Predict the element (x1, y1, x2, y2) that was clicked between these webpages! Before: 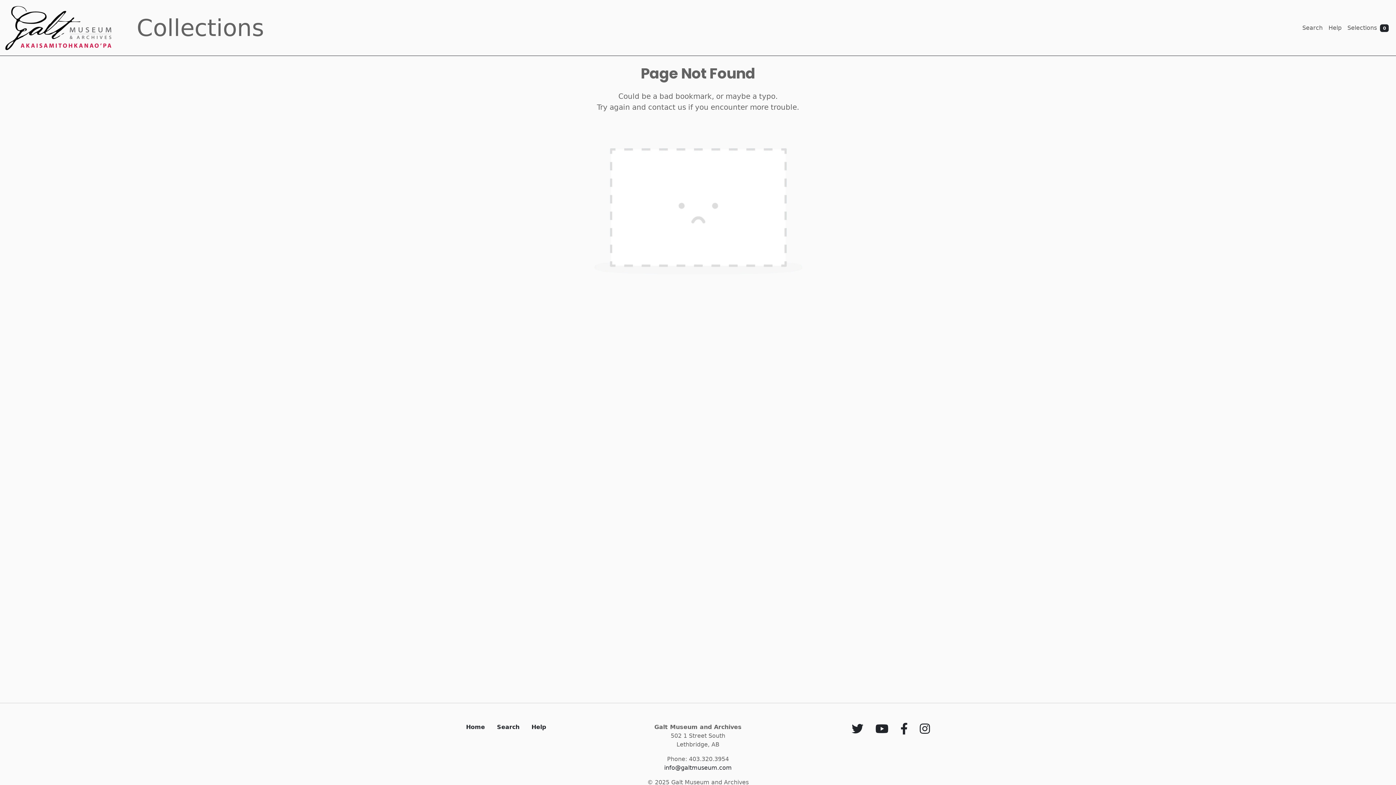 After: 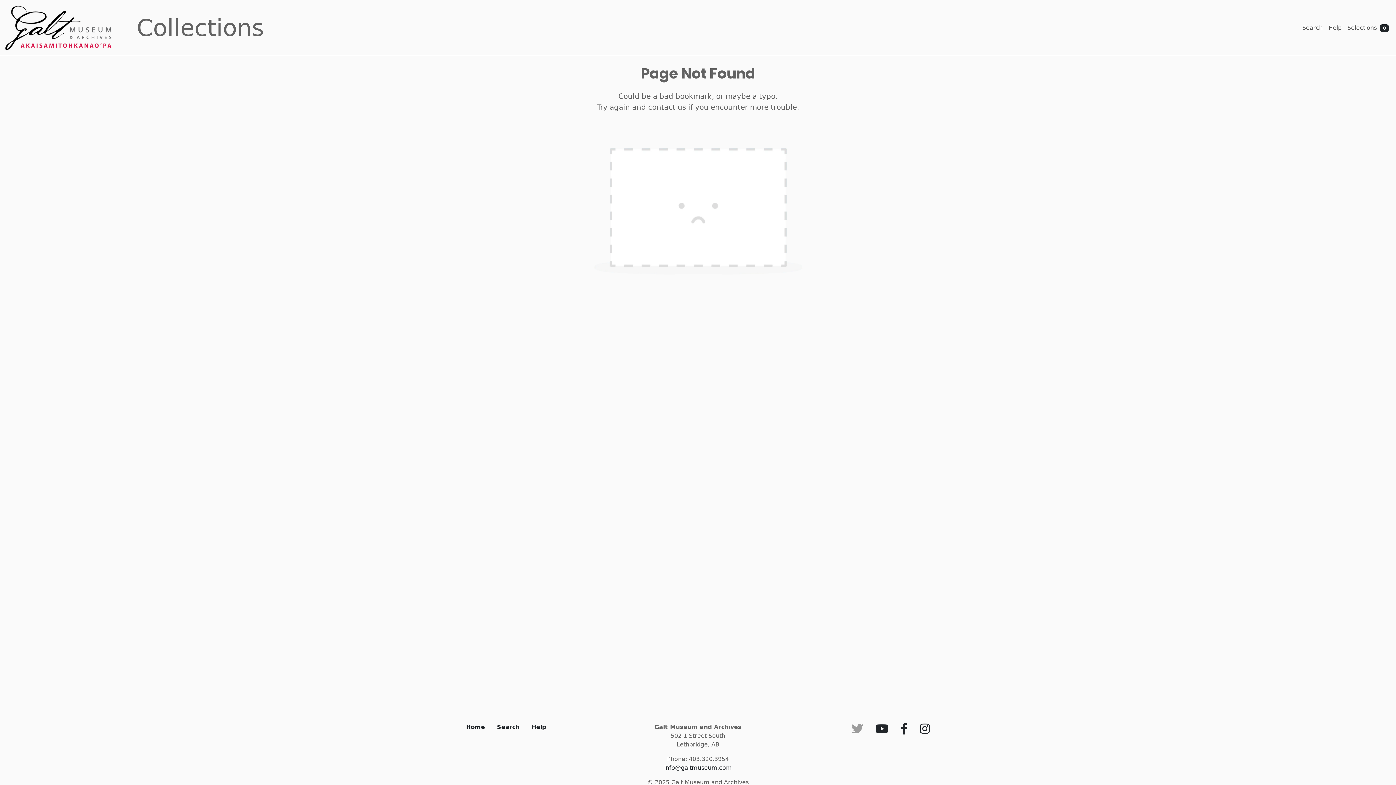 Action: bbox: (848, 727, 867, 734)